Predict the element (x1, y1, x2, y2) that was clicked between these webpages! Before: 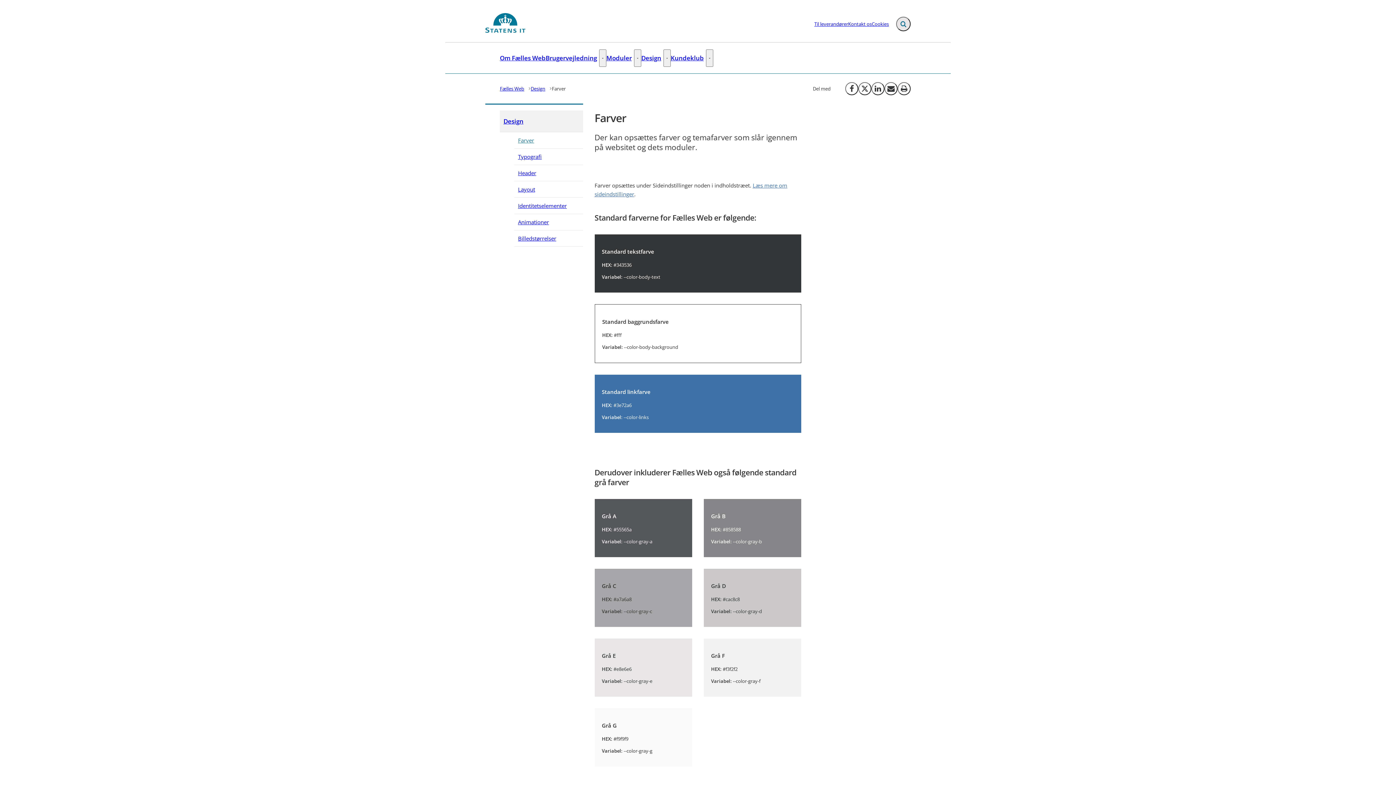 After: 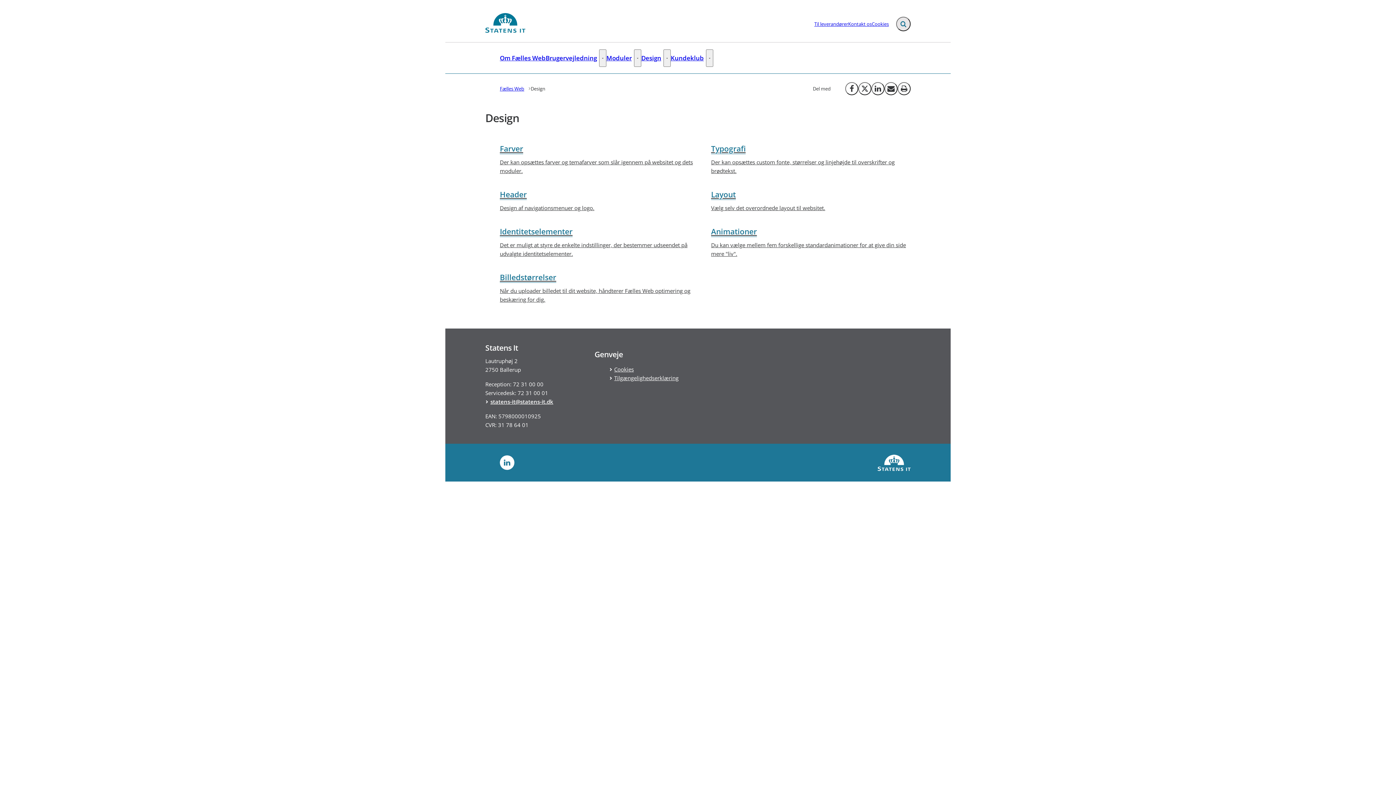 Action: label: Design bbox: (641, 48, 661, 67)